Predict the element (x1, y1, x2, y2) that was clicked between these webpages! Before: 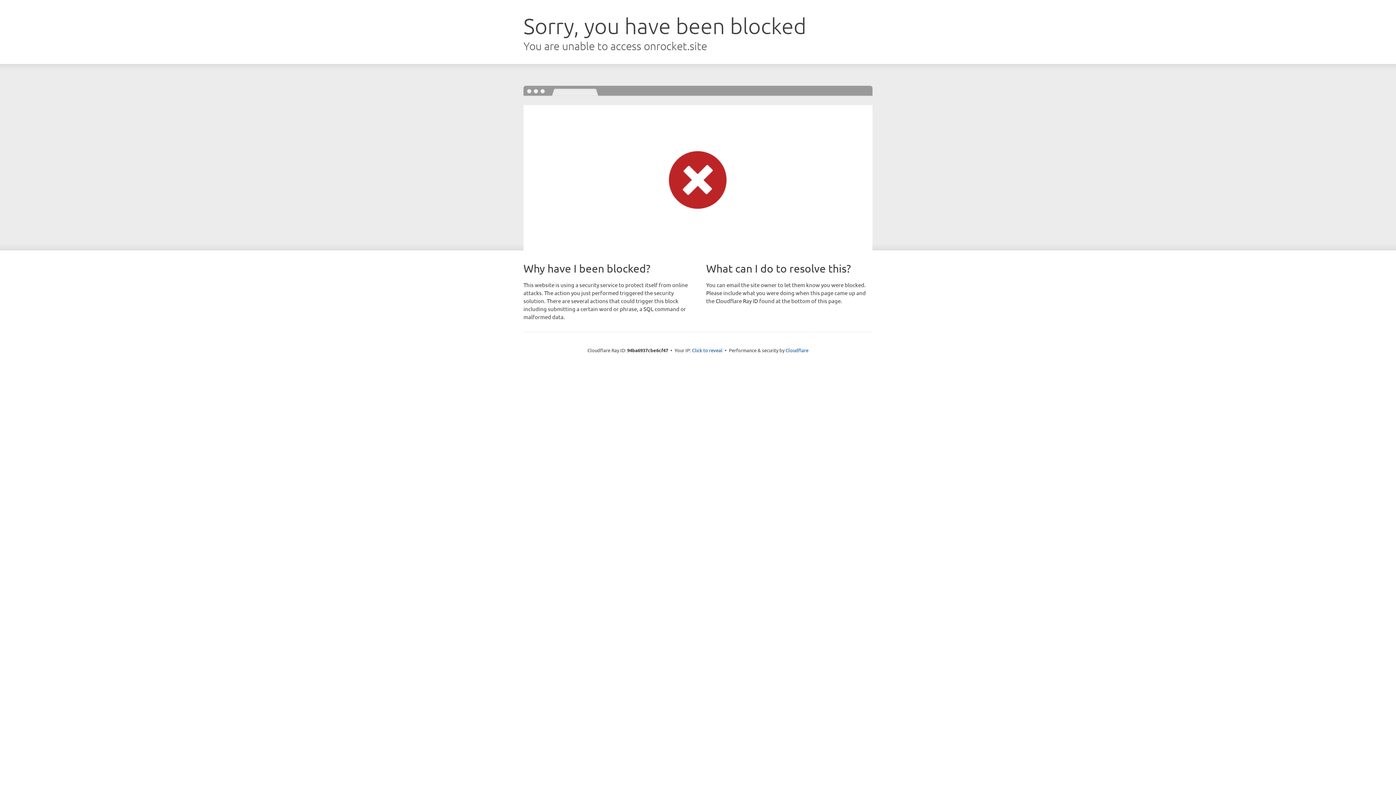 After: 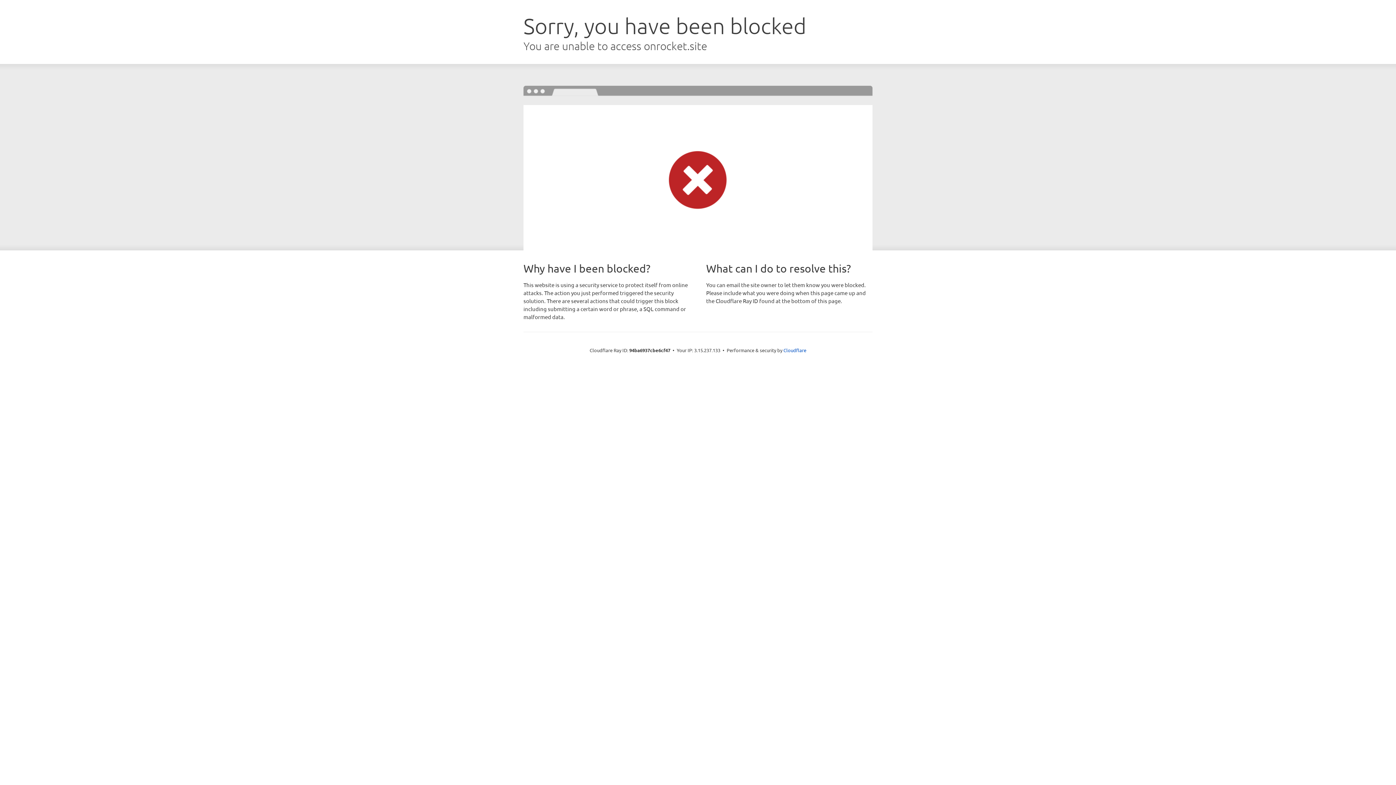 Action: bbox: (692, 346, 722, 353) label: Click to reveal